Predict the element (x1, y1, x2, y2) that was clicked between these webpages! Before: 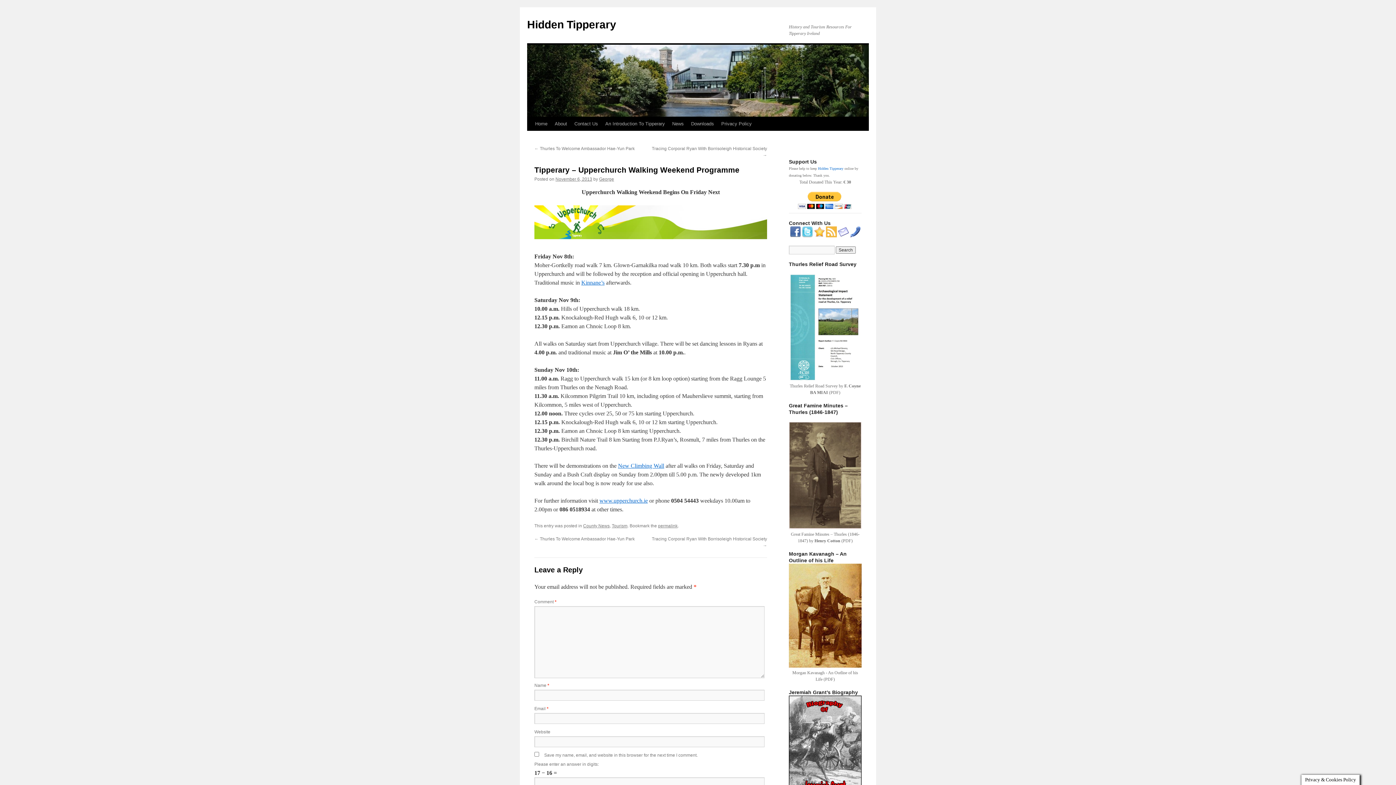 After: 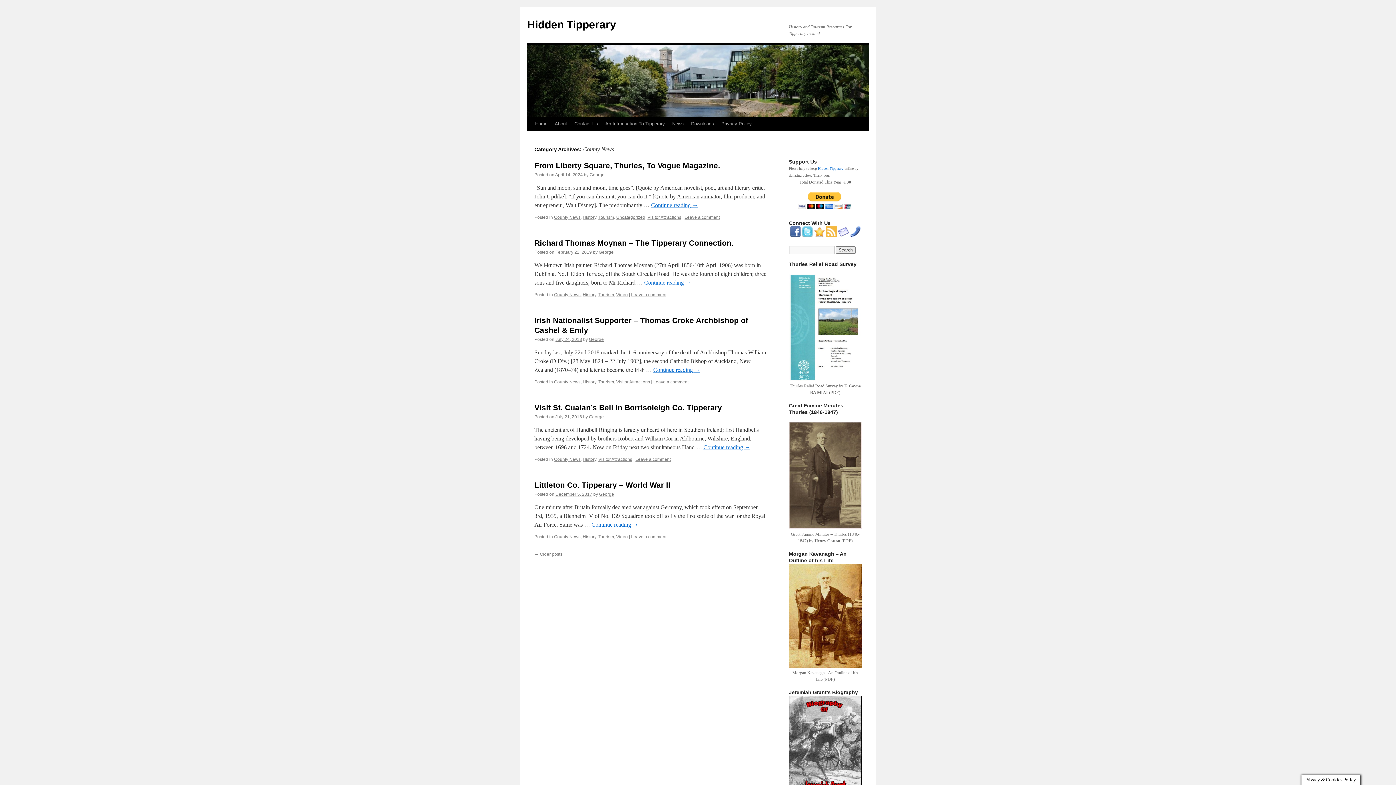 Action: bbox: (583, 523, 609, 528) label: County News